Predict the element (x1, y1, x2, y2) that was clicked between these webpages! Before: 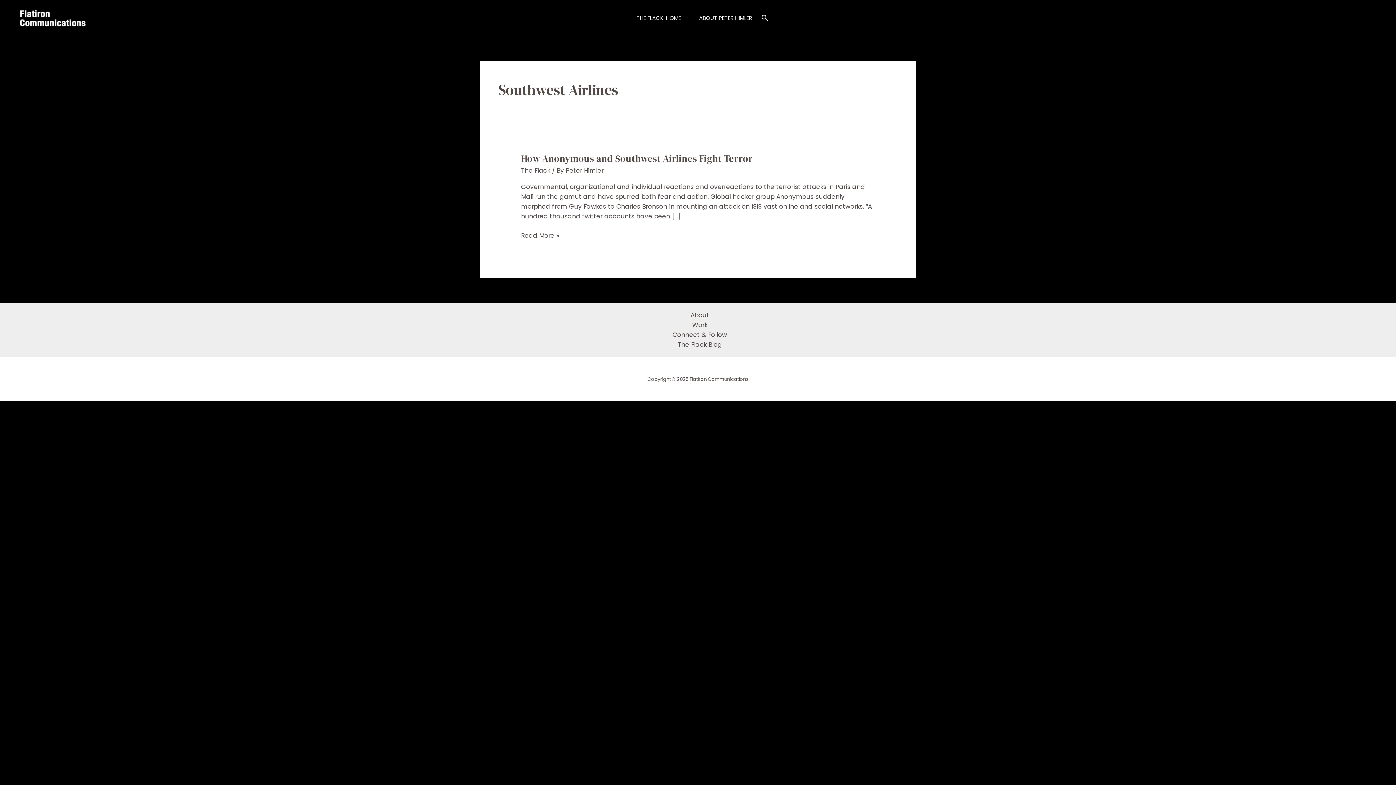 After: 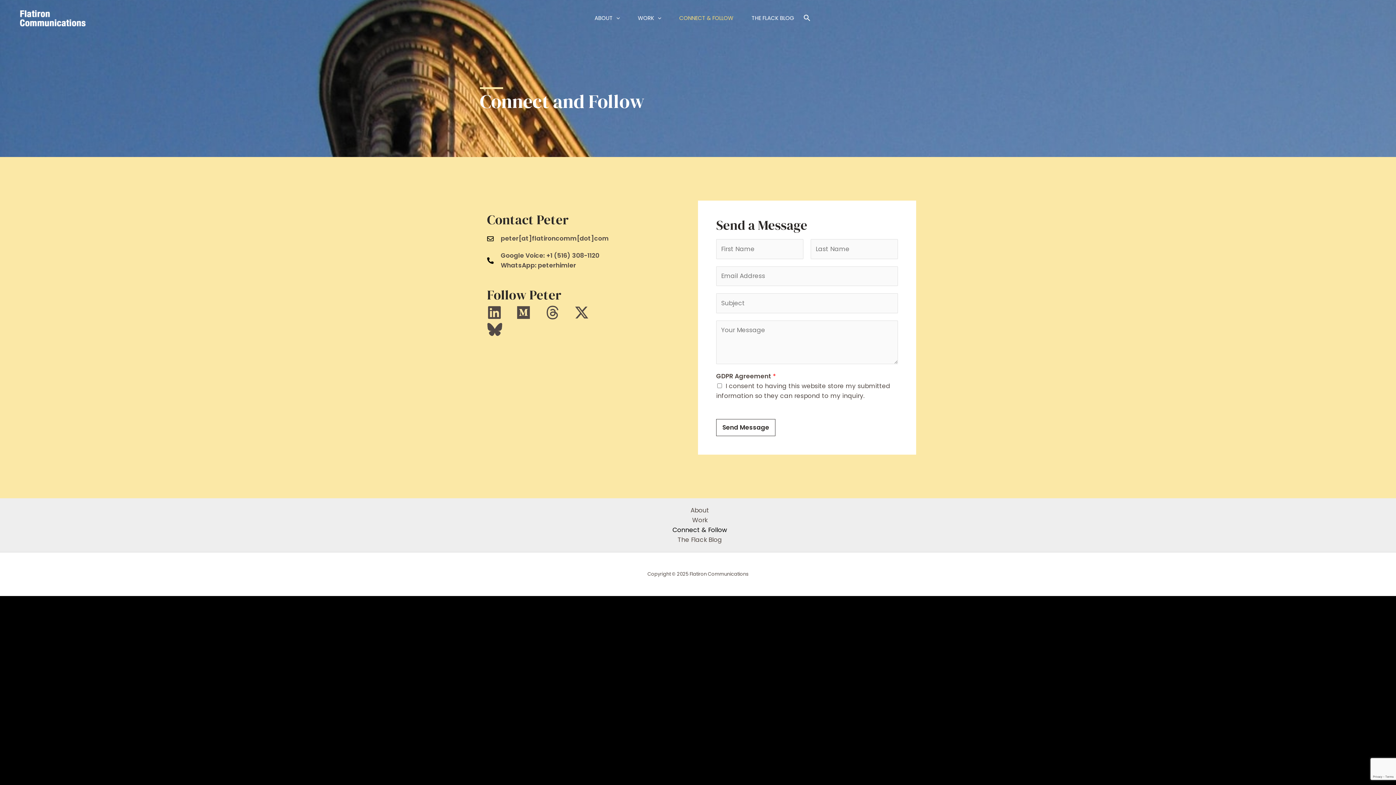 Action: label: Connect & Follow bbox: (669, 330, 727, 340)